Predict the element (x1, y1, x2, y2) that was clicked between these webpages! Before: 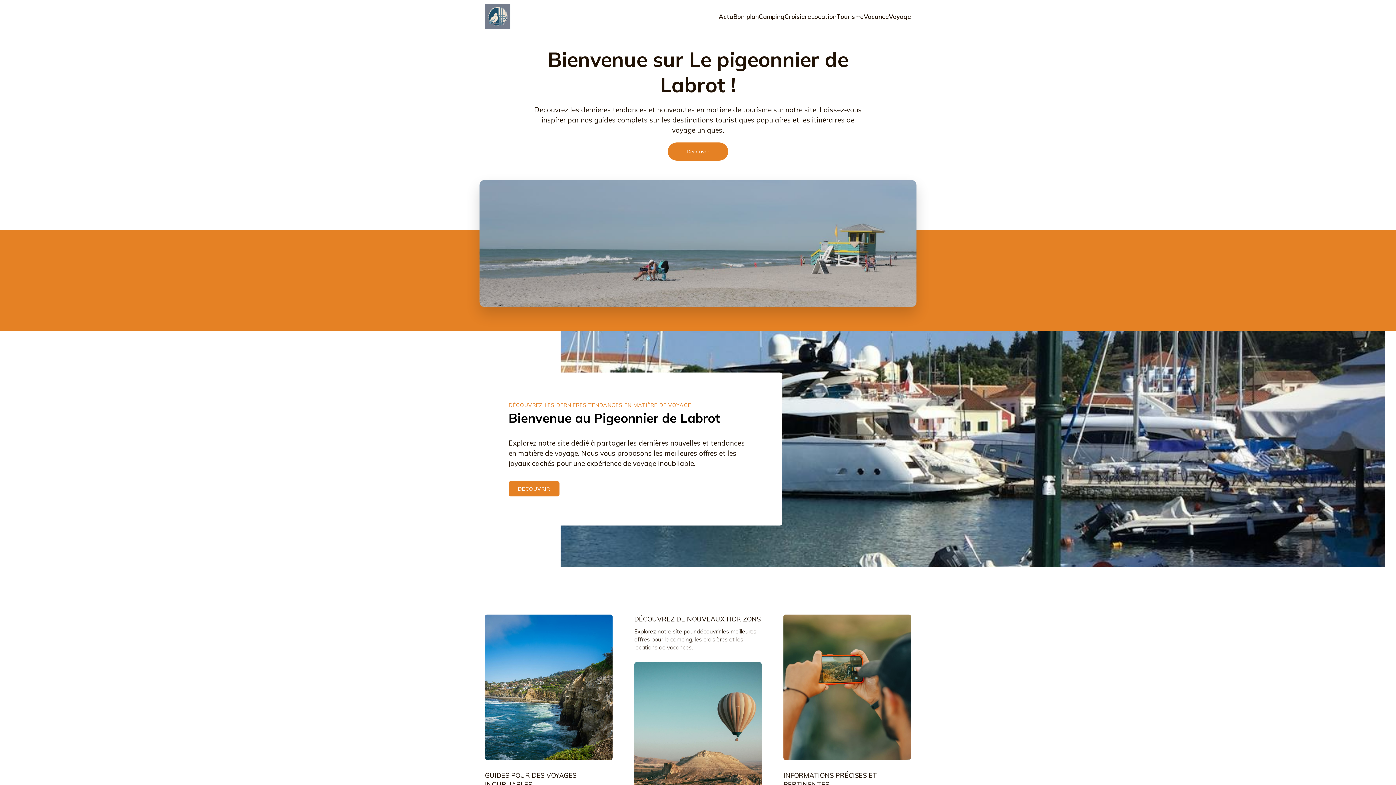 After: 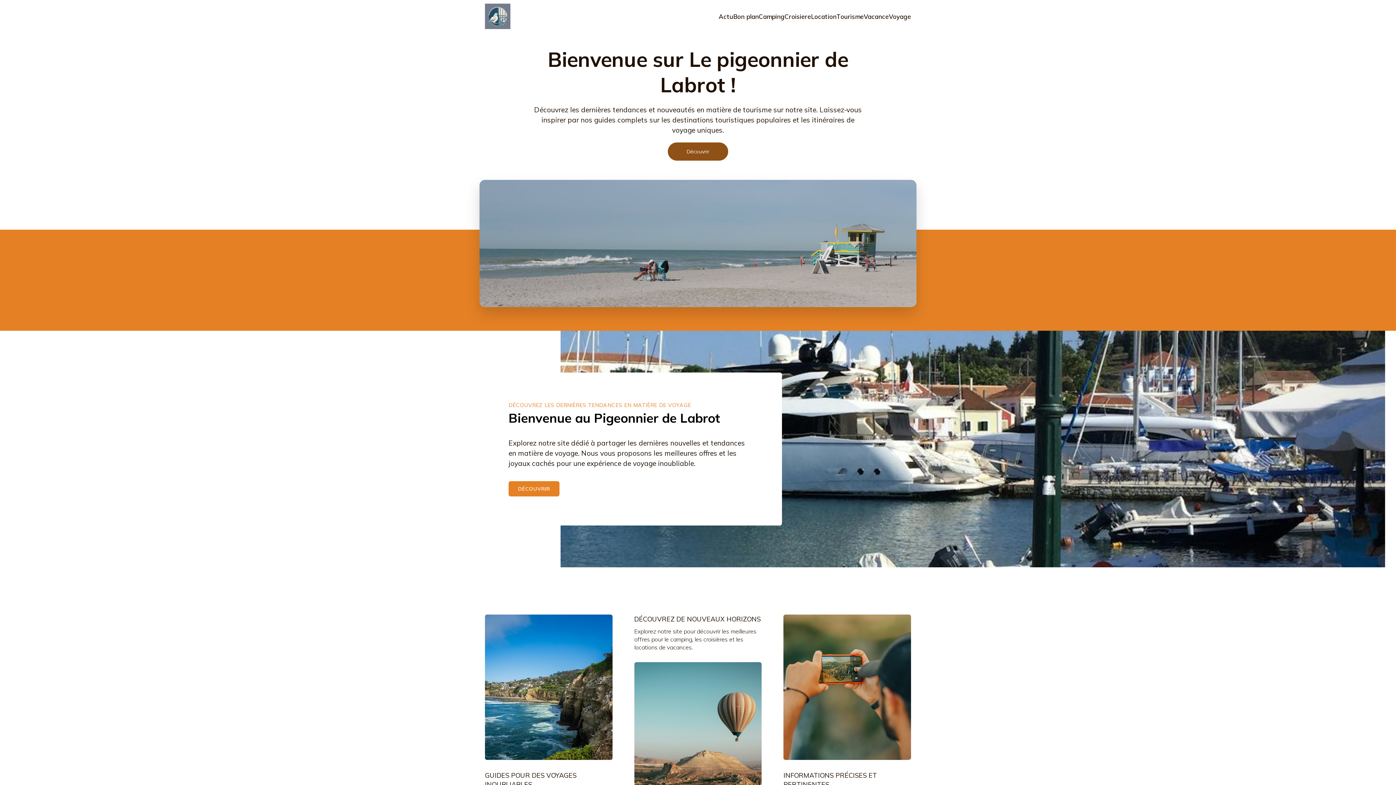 Action: bbox: (668, 142, 728, 160) label: Découvrir